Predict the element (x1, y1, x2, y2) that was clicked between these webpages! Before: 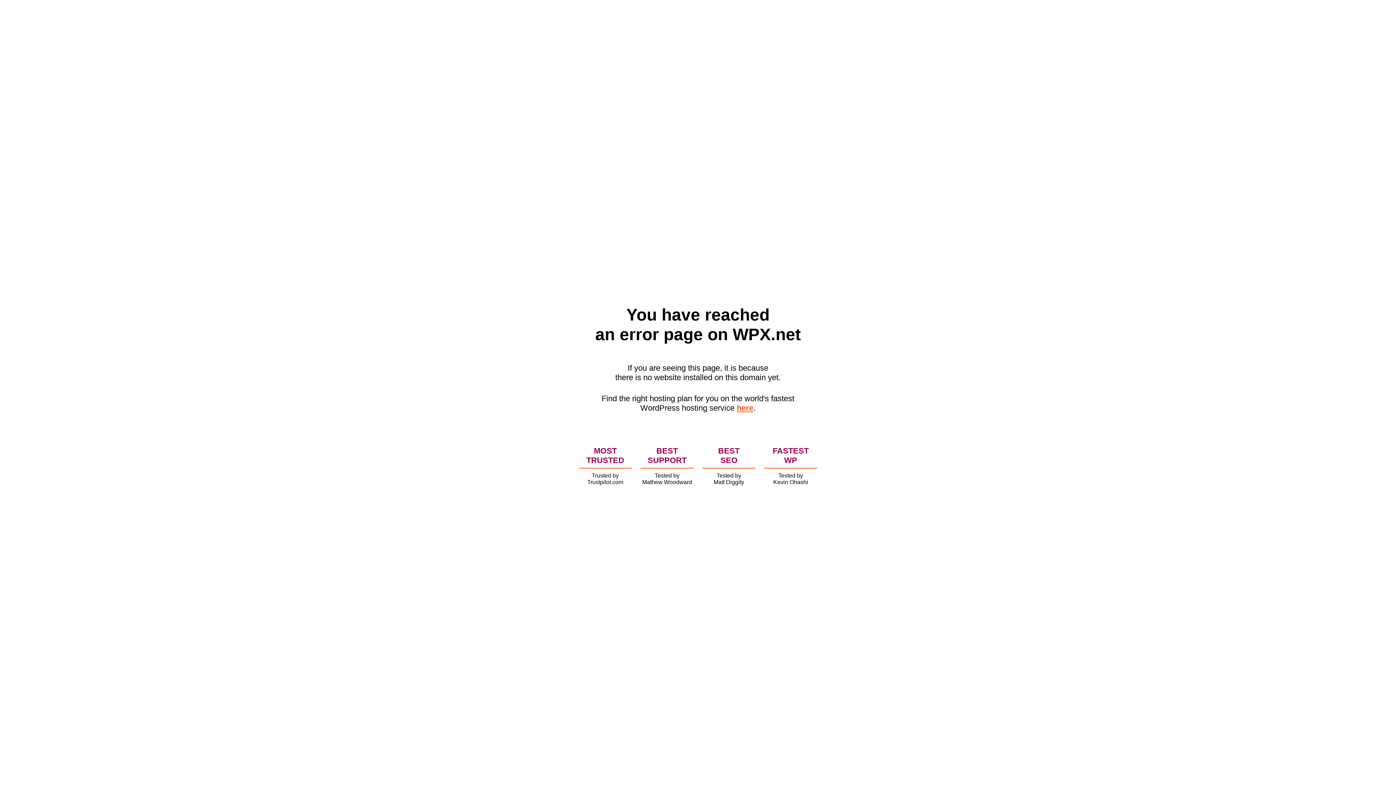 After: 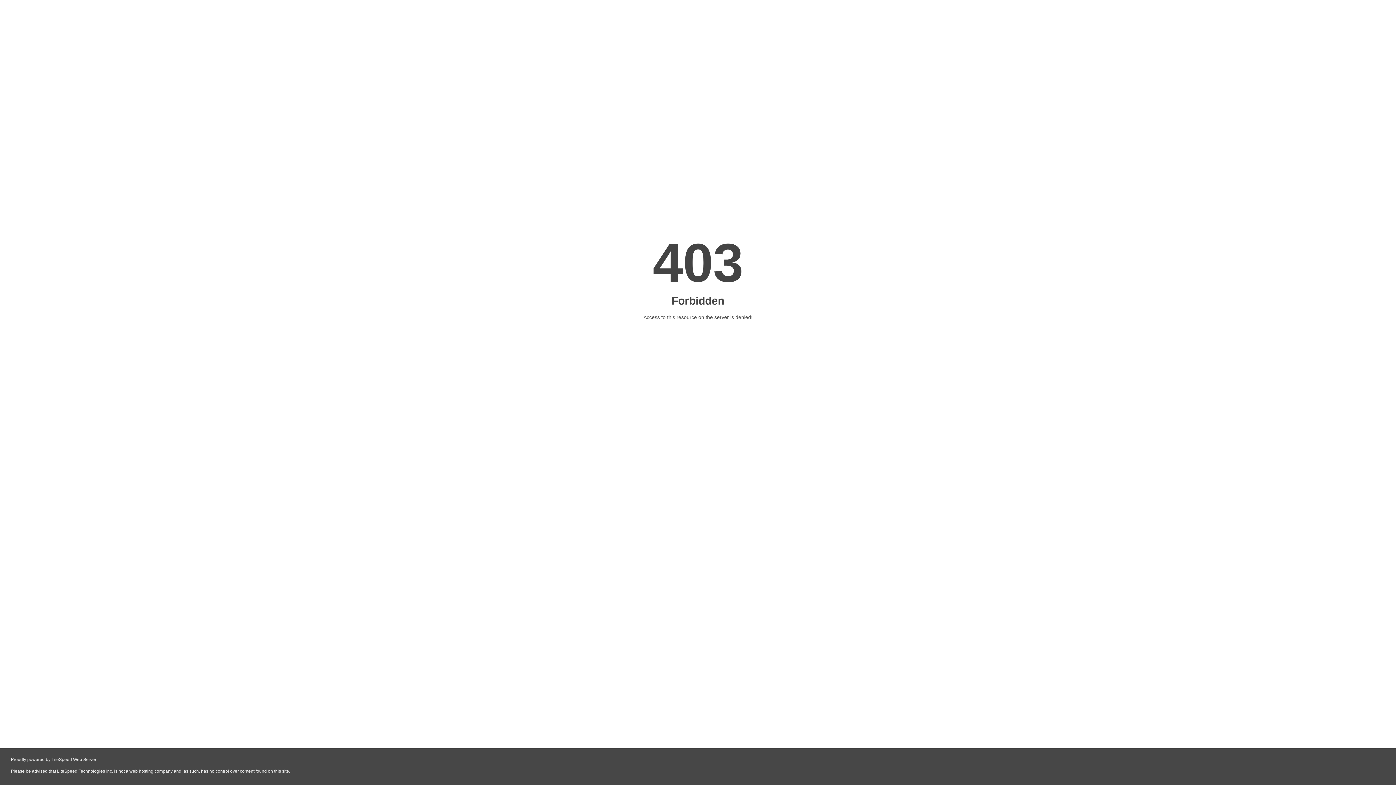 Action: bbox: (736, 403, 753, 412) label: here